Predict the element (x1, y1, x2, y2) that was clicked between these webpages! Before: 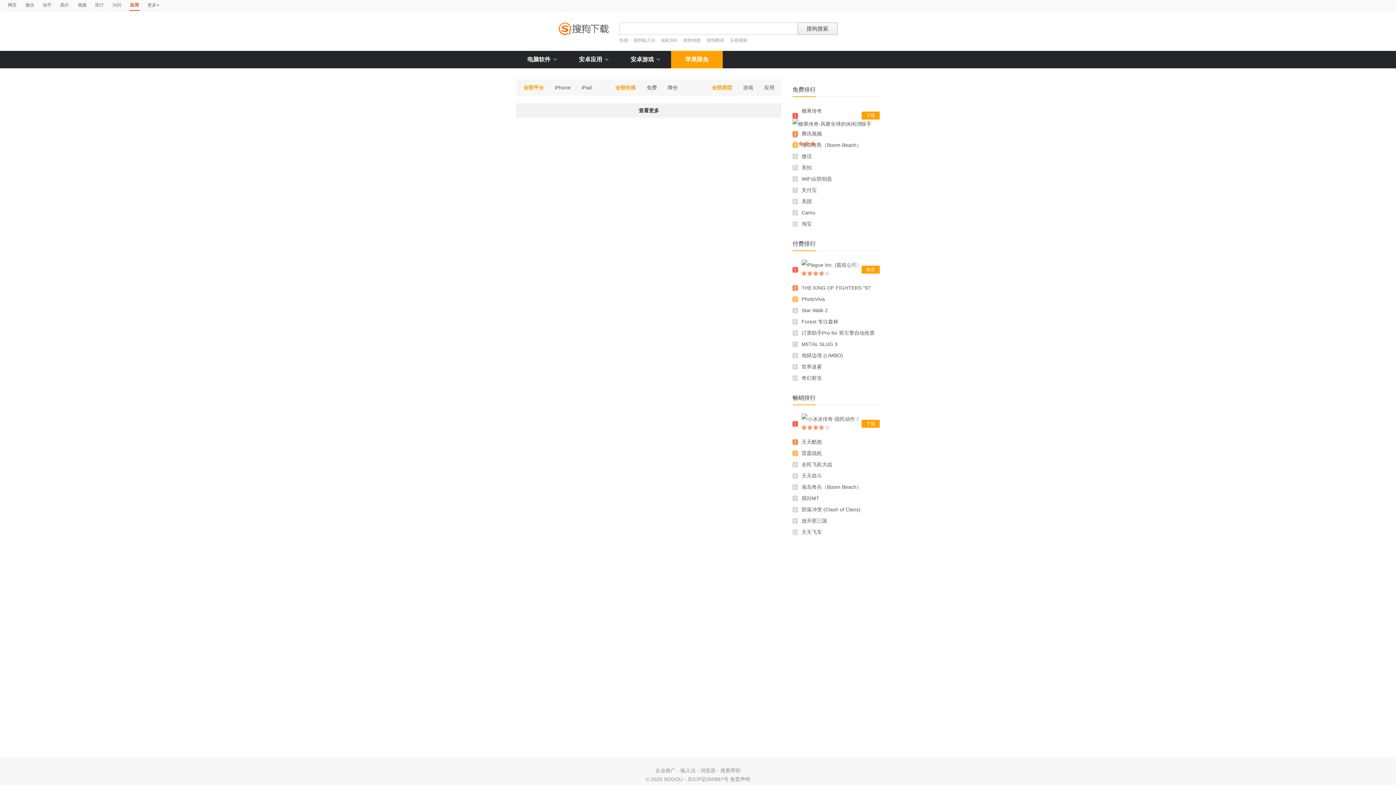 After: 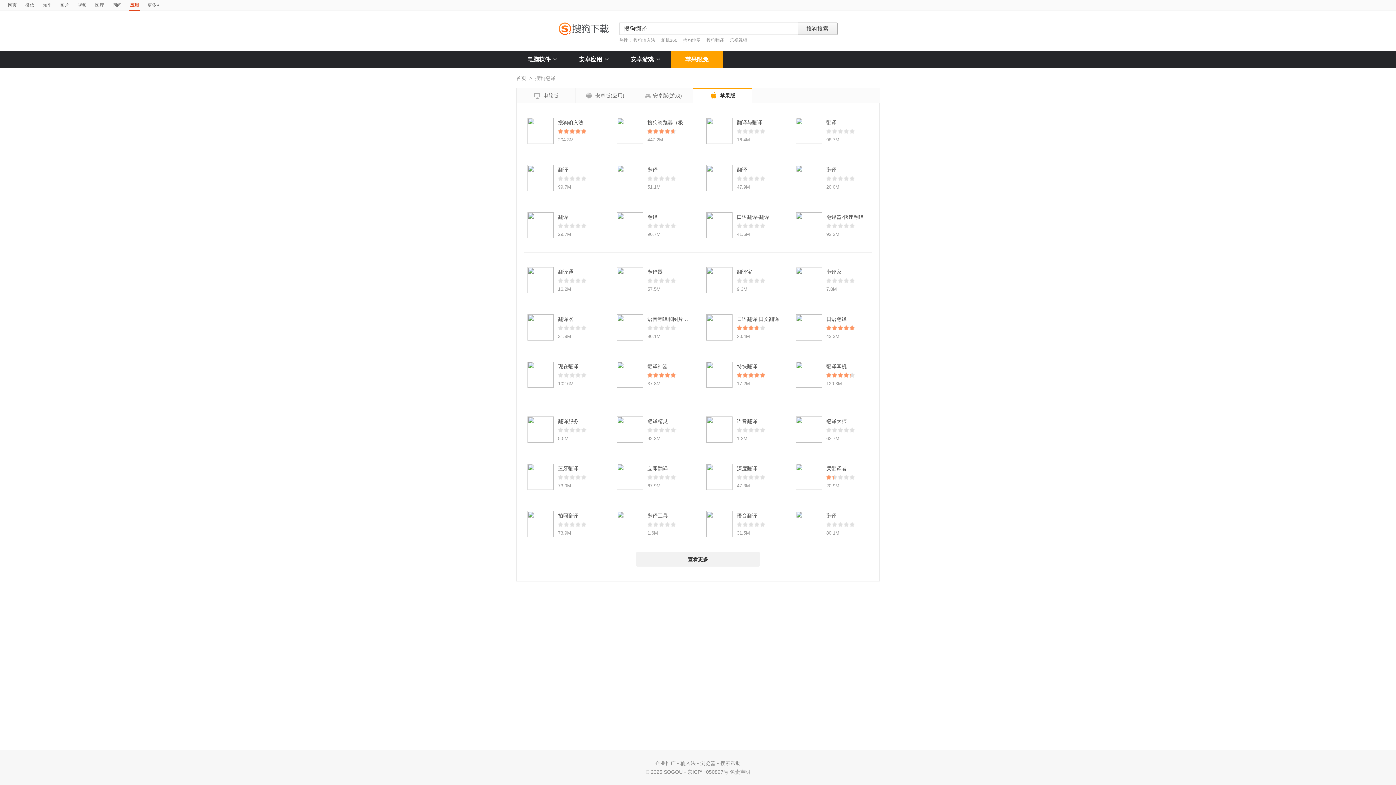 Action: bbox: (706, 37, 724, 42) label: 搜狗翻译